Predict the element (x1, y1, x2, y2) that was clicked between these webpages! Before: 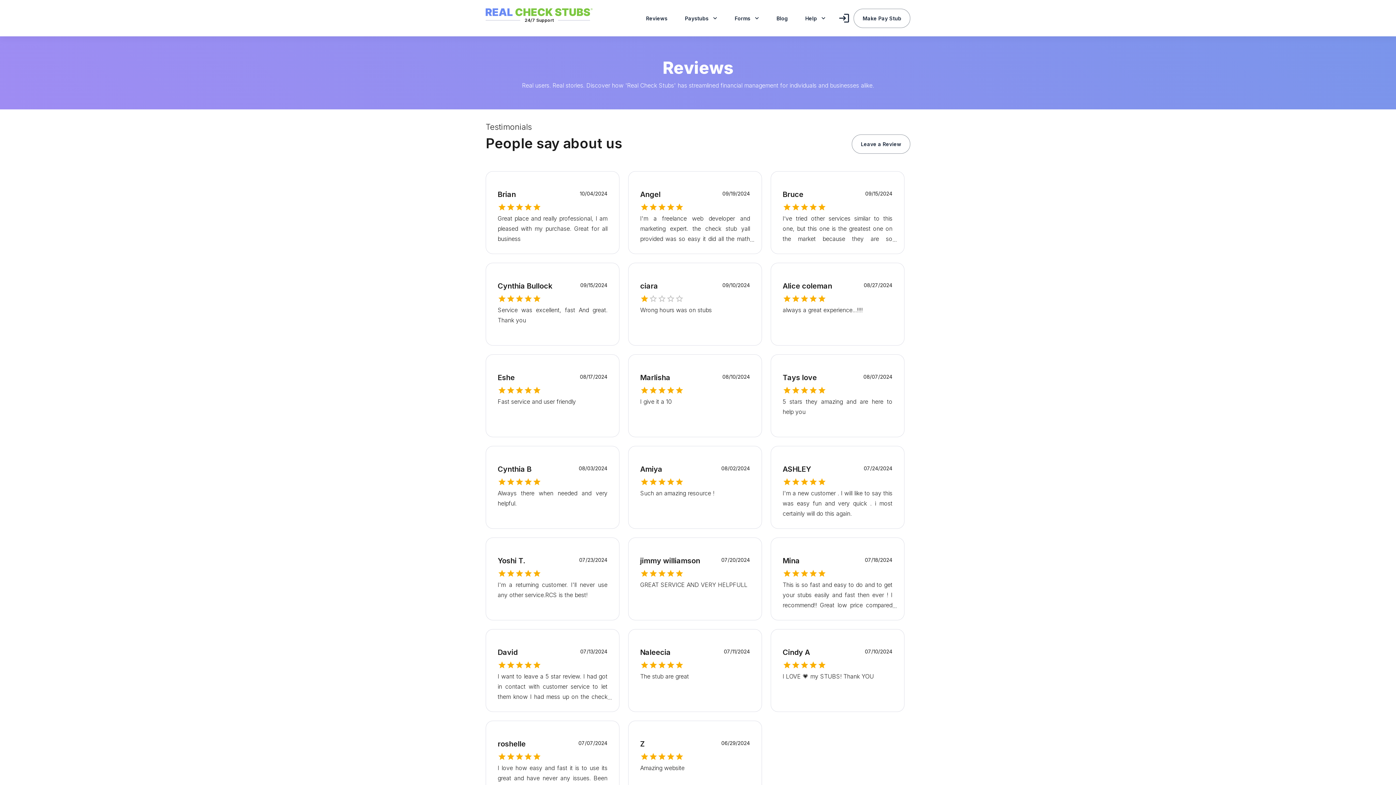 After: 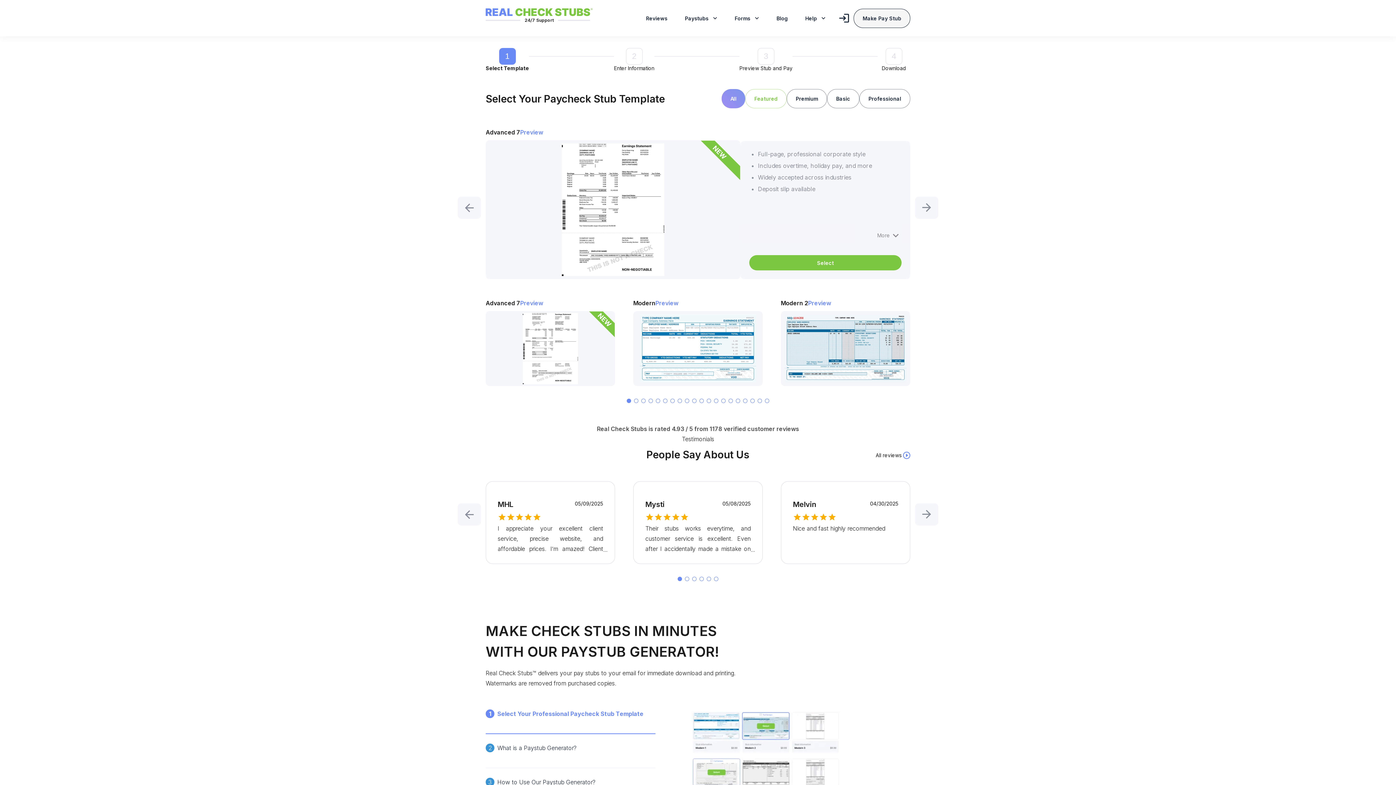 Action: label: Make Pay Stub bbox: (853, 8, 910, 27)